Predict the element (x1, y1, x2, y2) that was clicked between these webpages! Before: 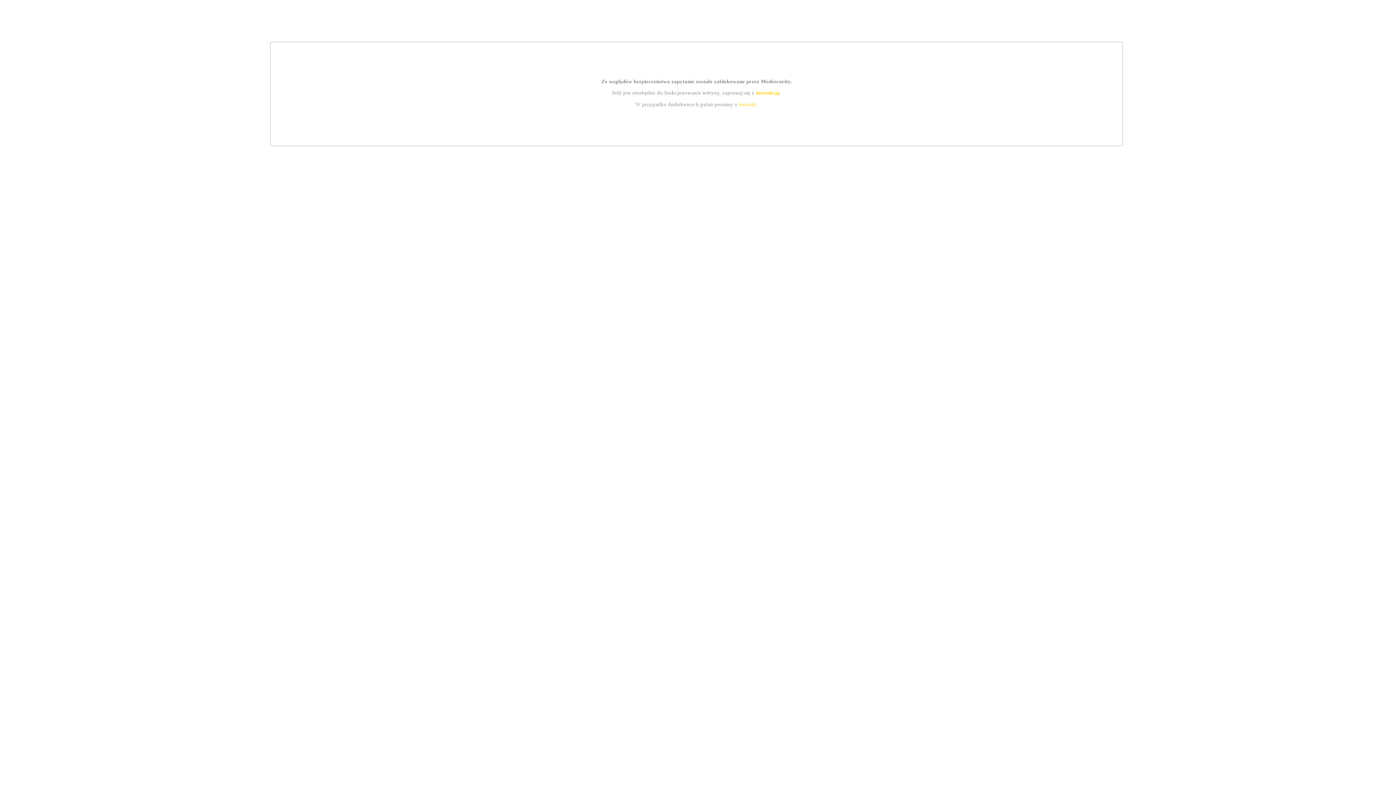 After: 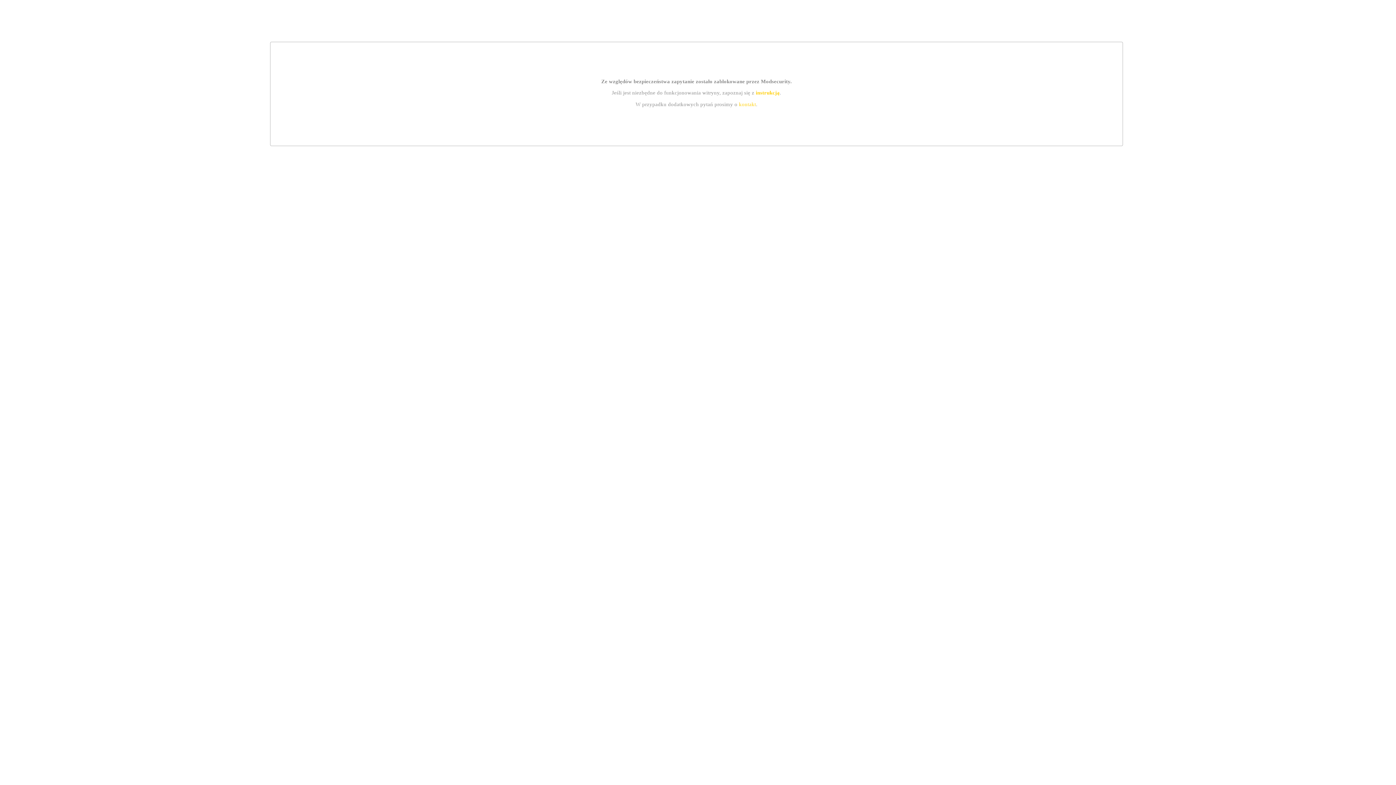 Action: label: instrukcją bbox: (755, 89, 779, 95)